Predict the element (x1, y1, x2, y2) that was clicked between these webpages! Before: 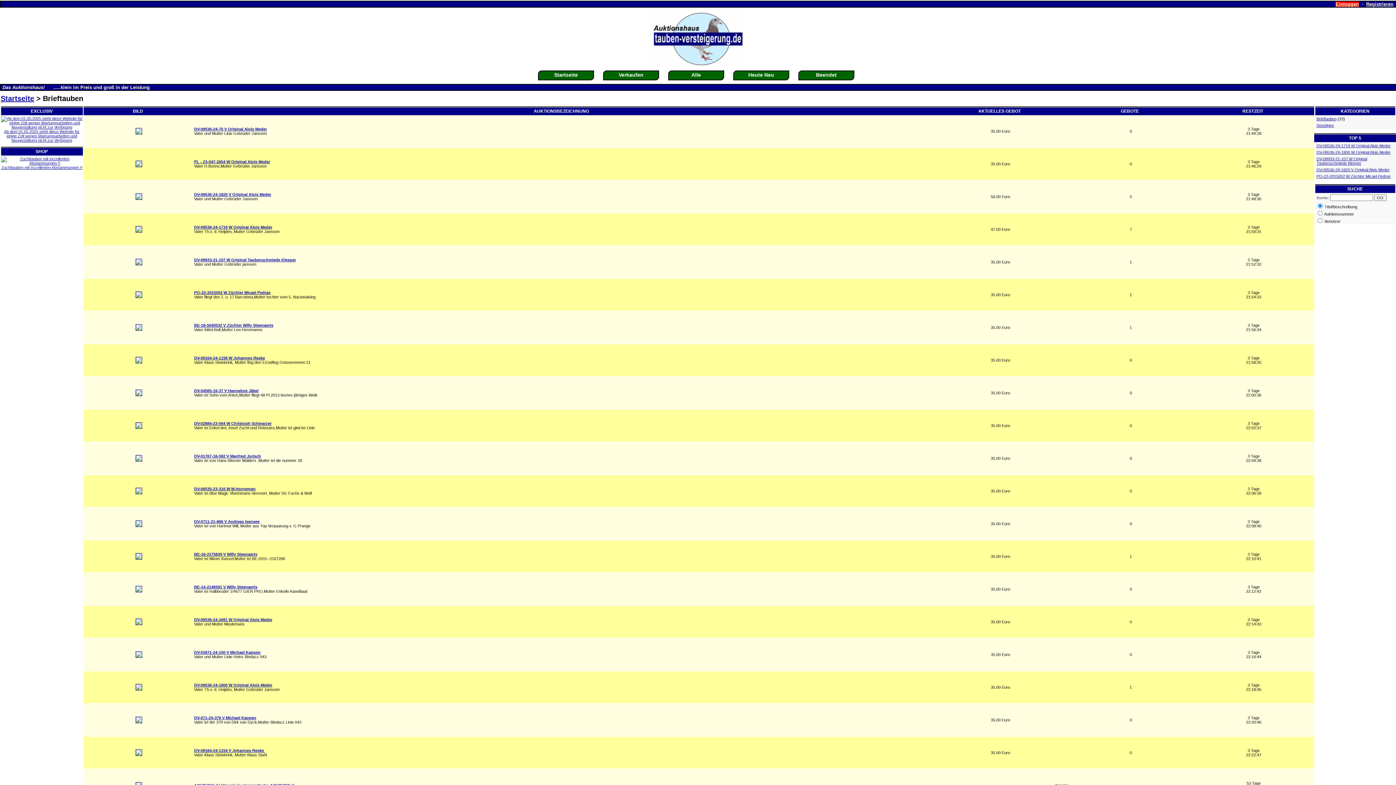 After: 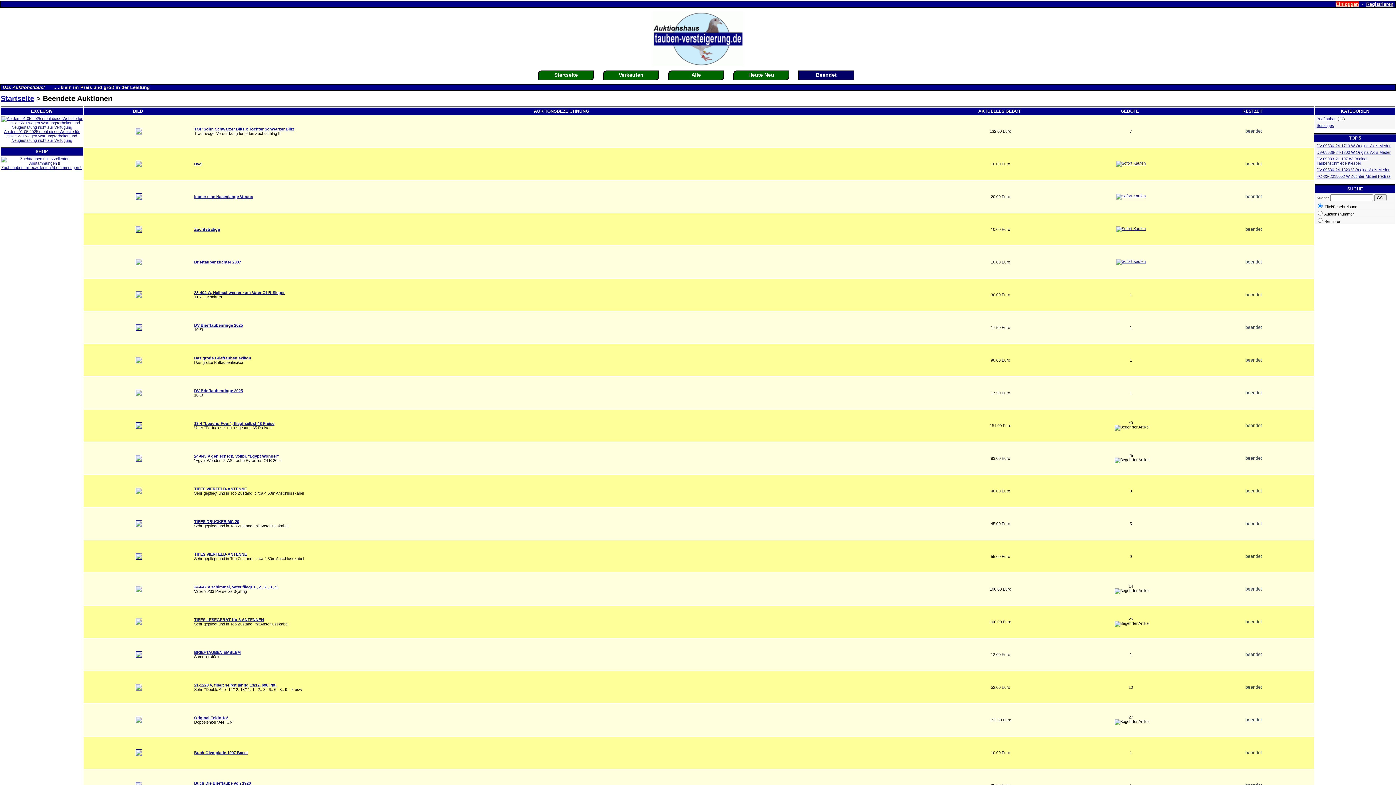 Action: label: Beendet bbox: (816, 72, 836, 77)